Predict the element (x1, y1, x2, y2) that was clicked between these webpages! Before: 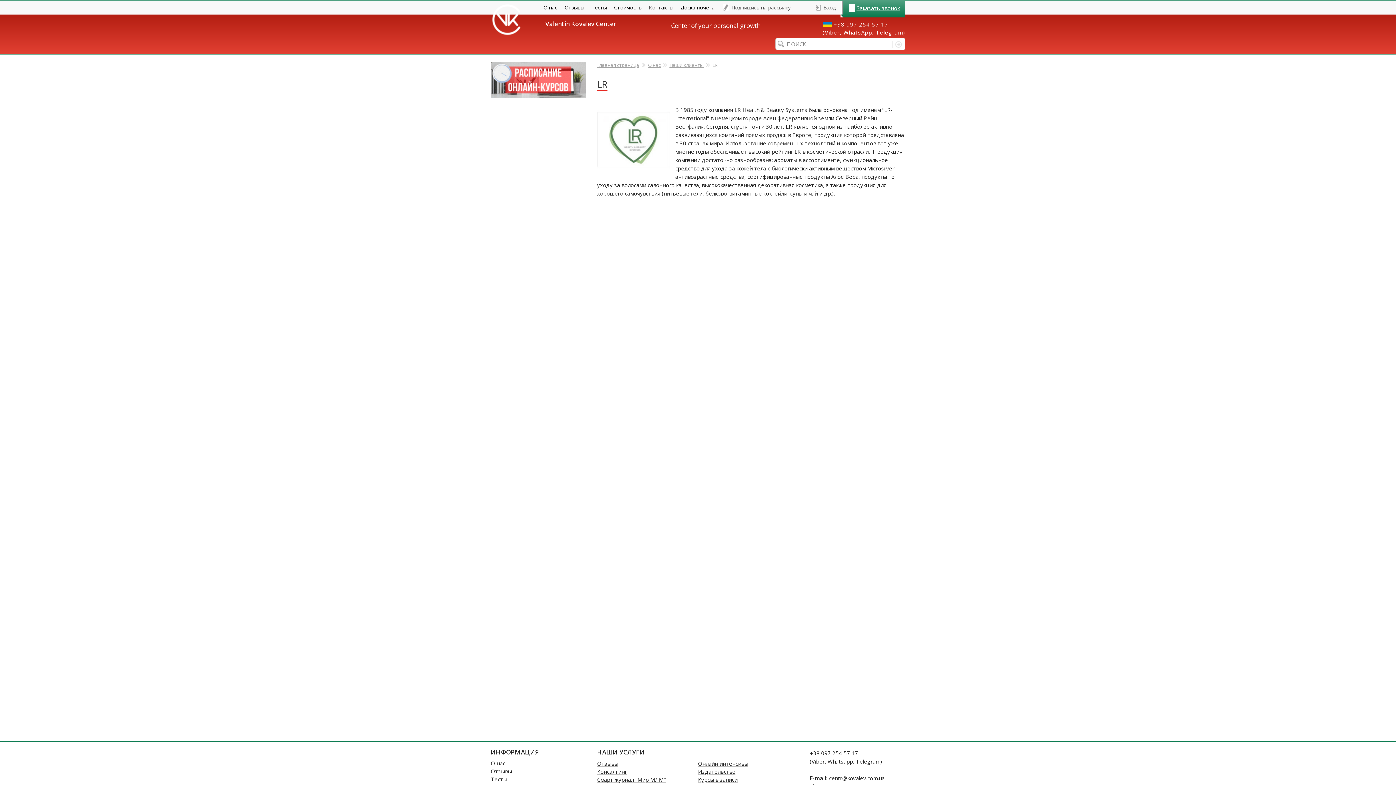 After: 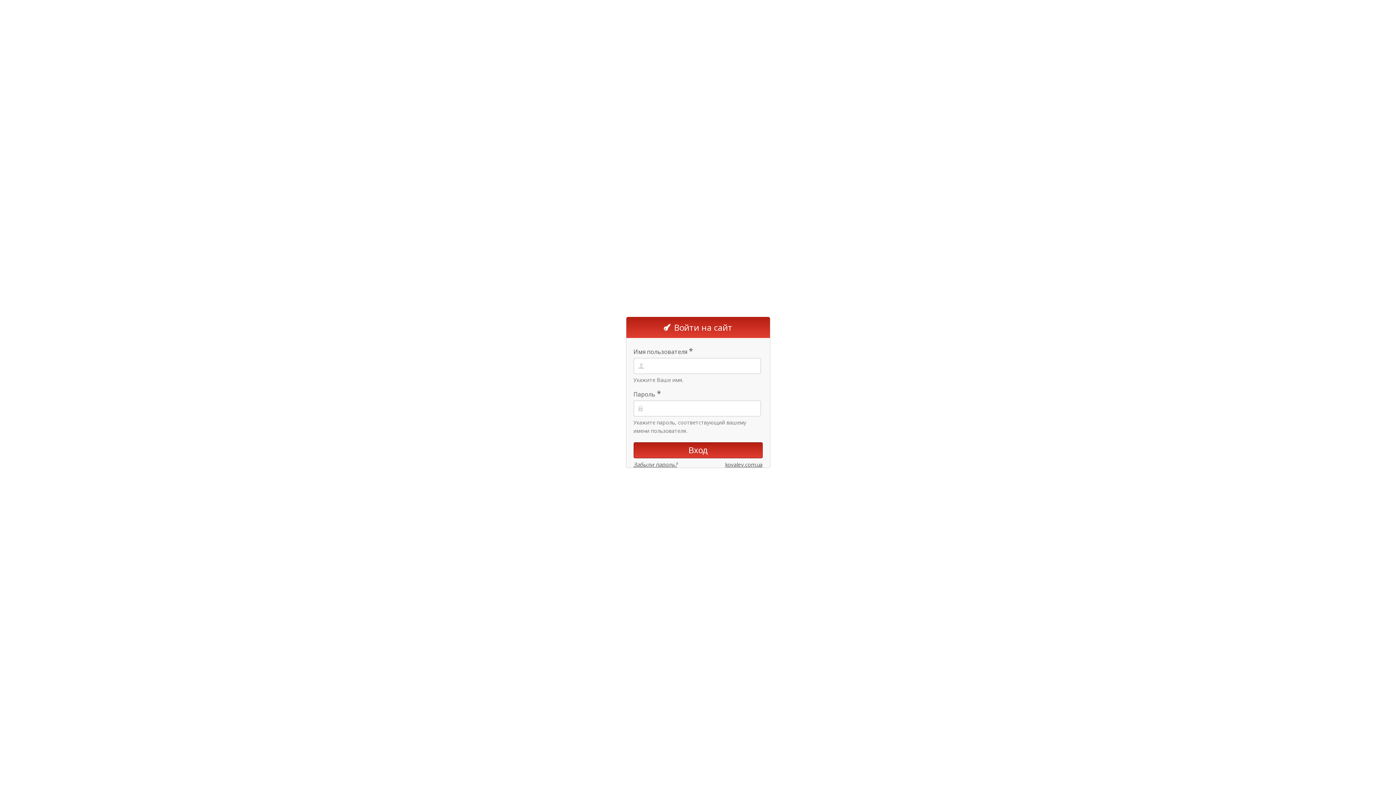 Action: label: Вход bbox: (814, 0, 837, 14)